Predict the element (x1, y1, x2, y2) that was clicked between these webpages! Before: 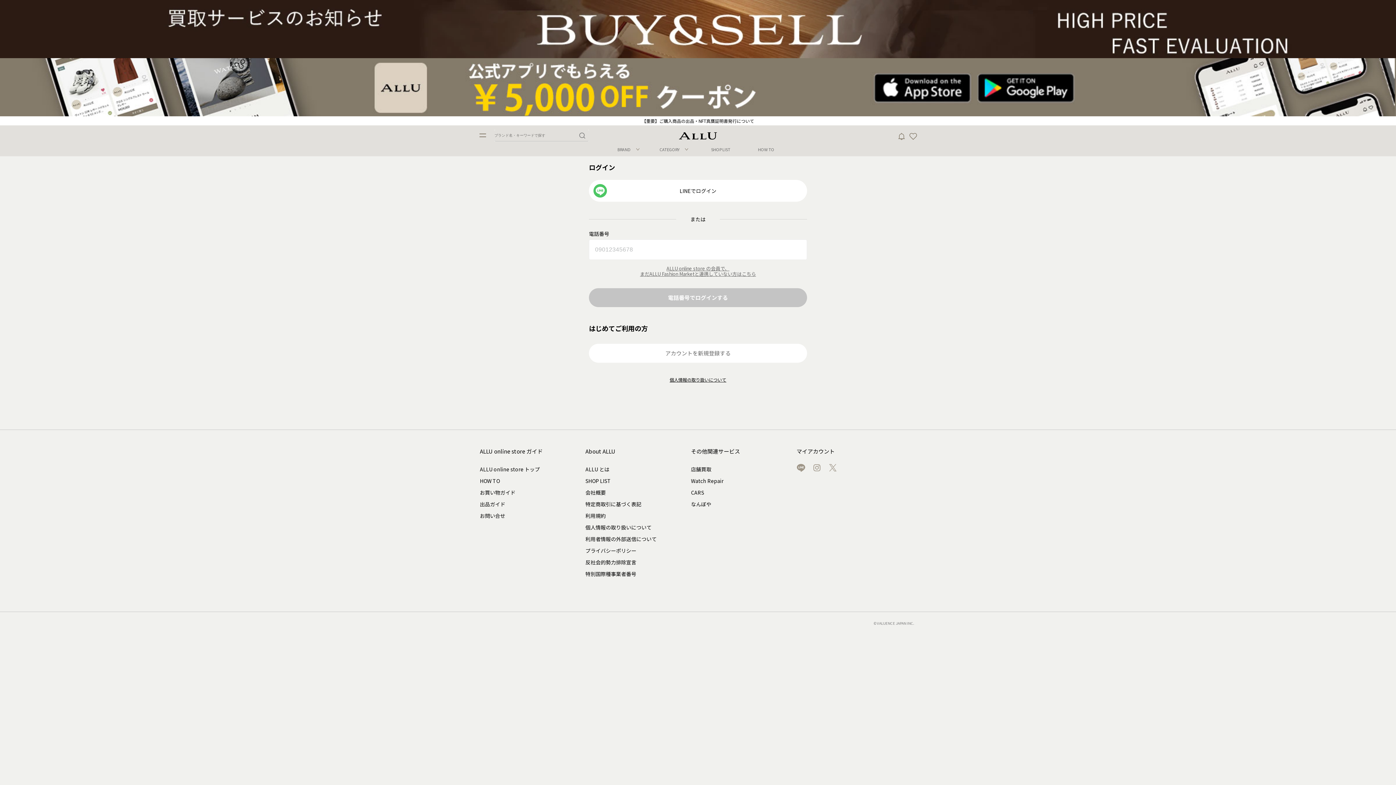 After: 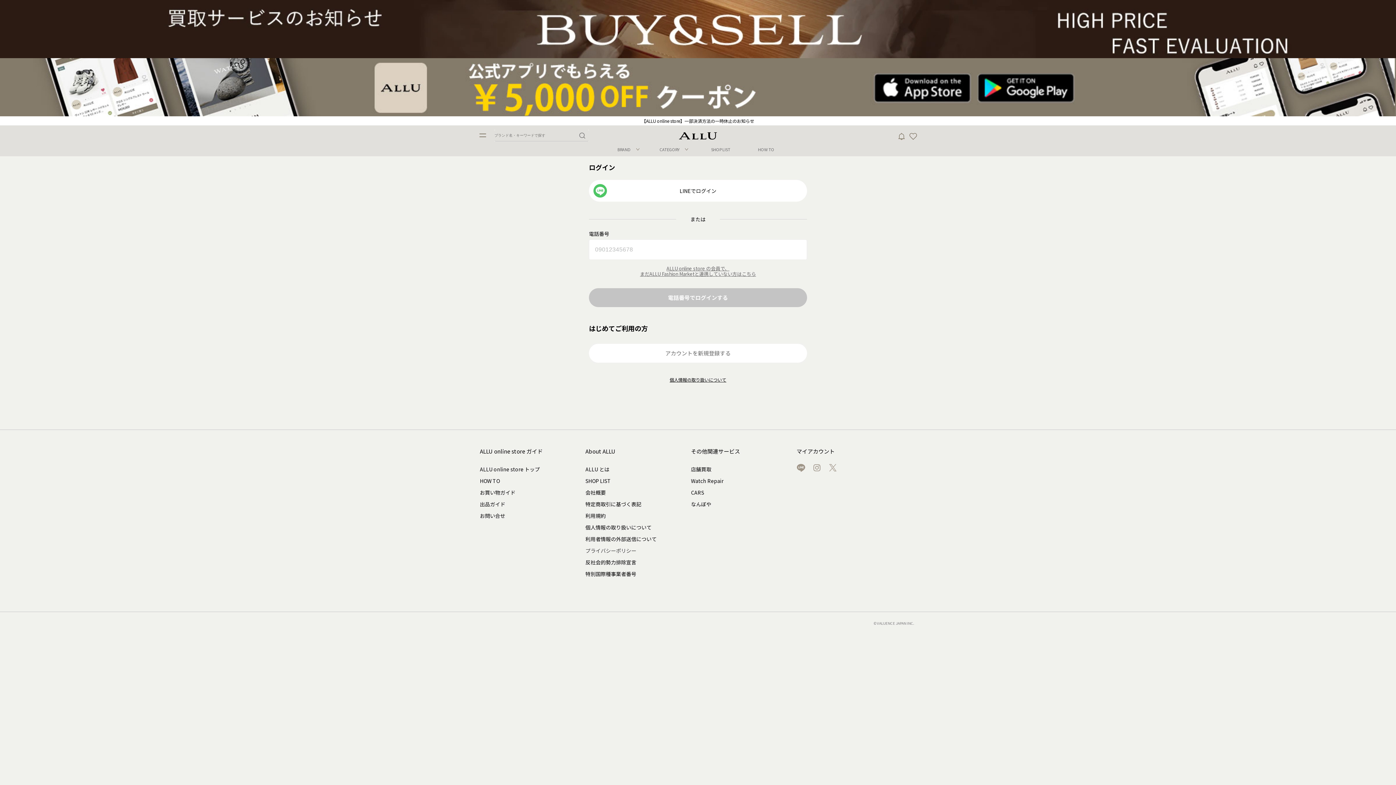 Action: bbox: (585, 434, 691, 446) label: プライバシーポリシー